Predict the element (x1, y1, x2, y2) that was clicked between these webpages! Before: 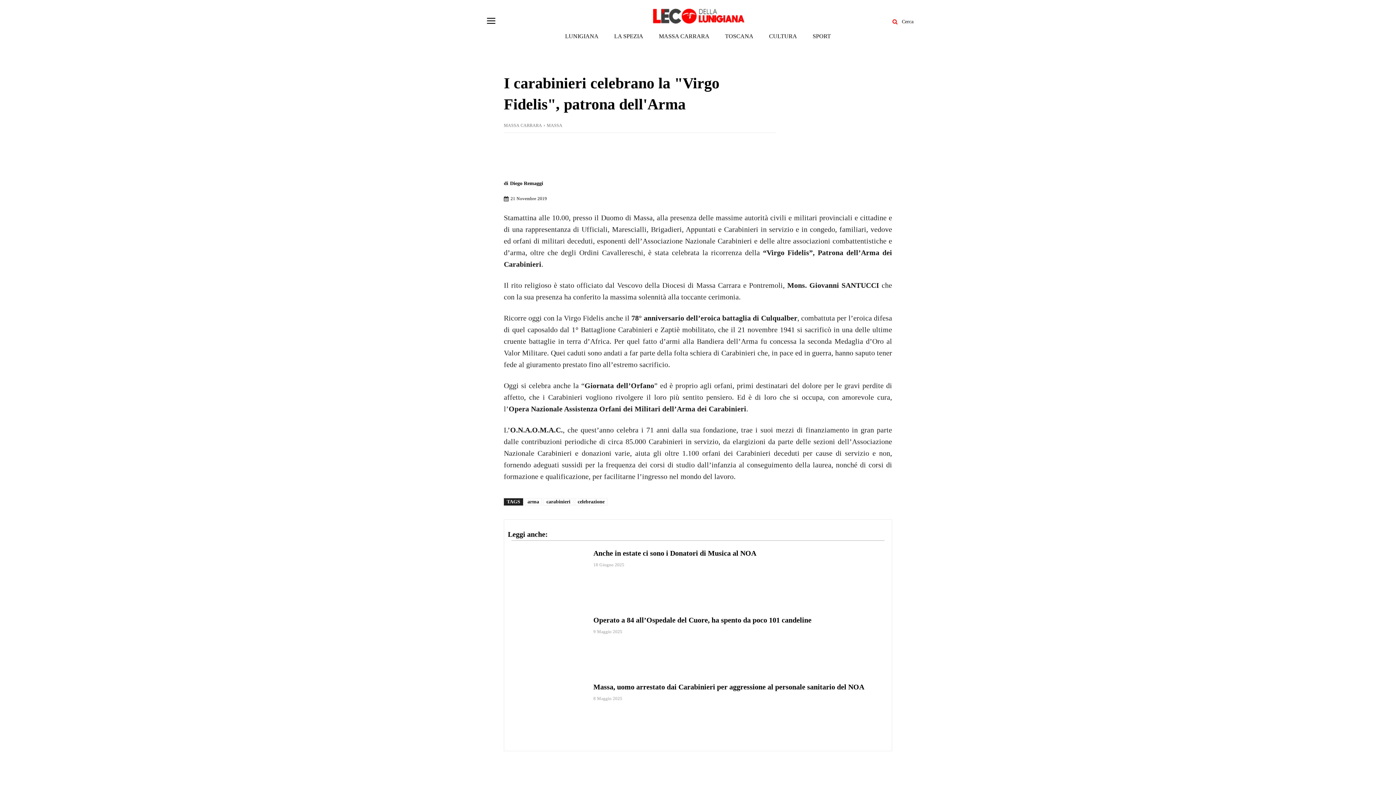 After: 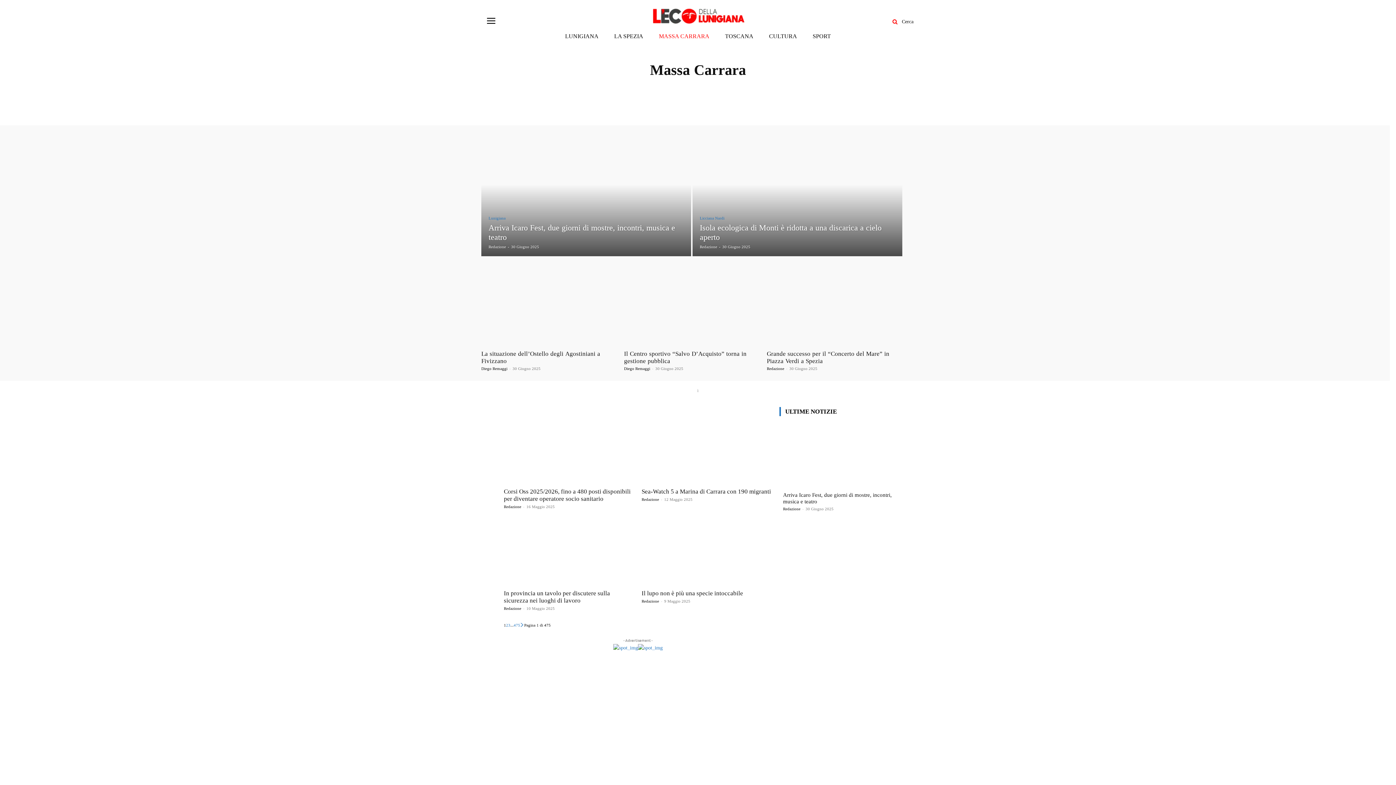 Action: label: MASSA CARRARA bbox: (504, 122, 542, 128)